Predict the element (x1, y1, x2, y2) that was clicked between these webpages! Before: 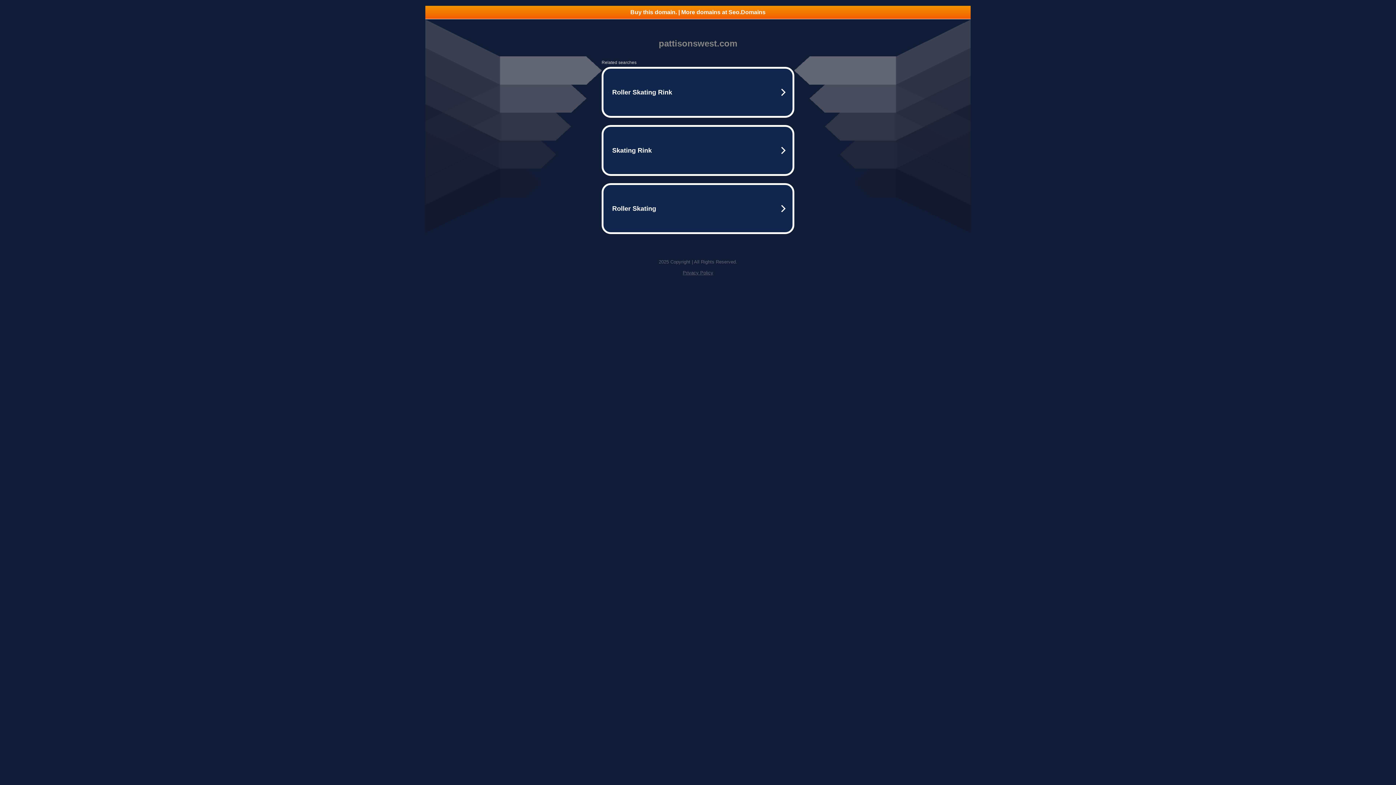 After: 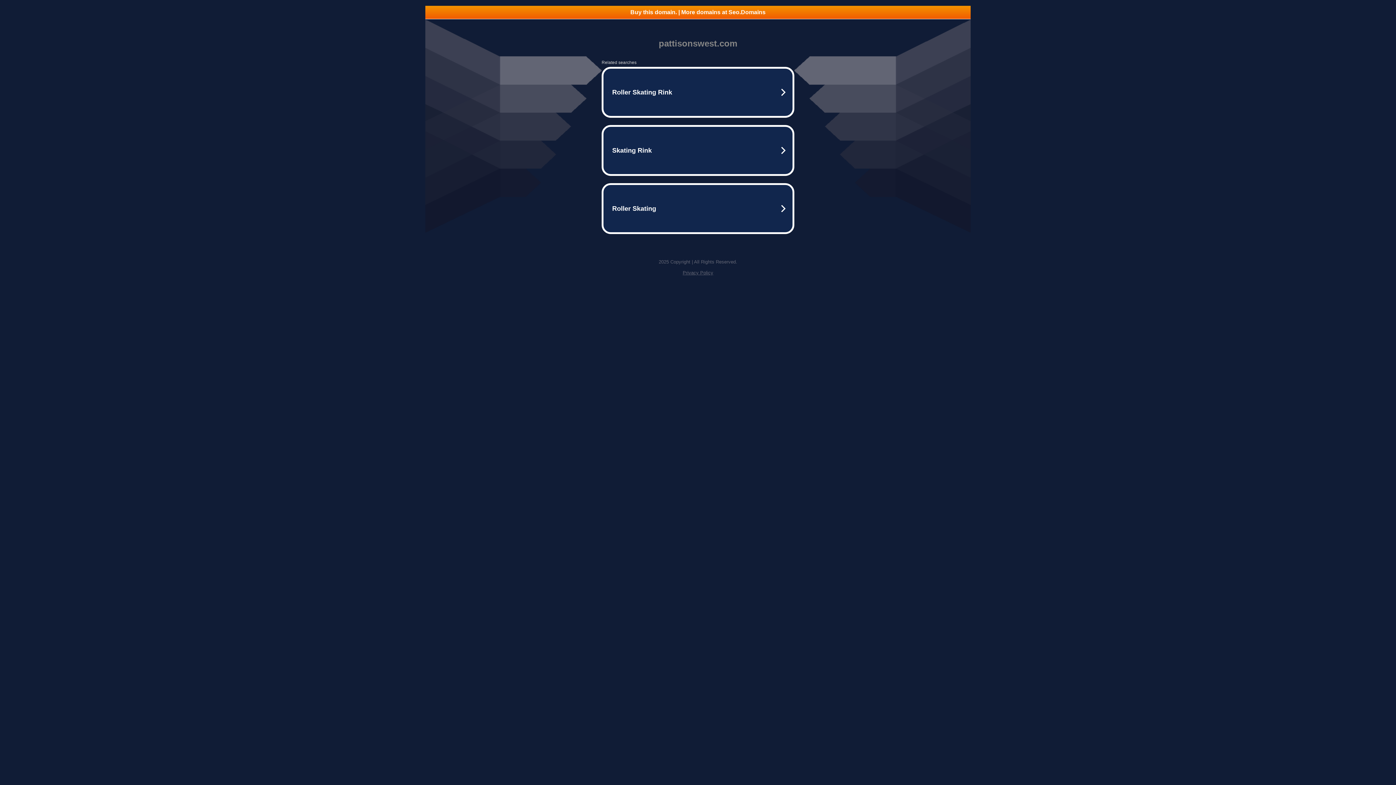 Action: bbox: (425, 5, 970, 18) label: Buy this domain. | More domains at Seo.Domains